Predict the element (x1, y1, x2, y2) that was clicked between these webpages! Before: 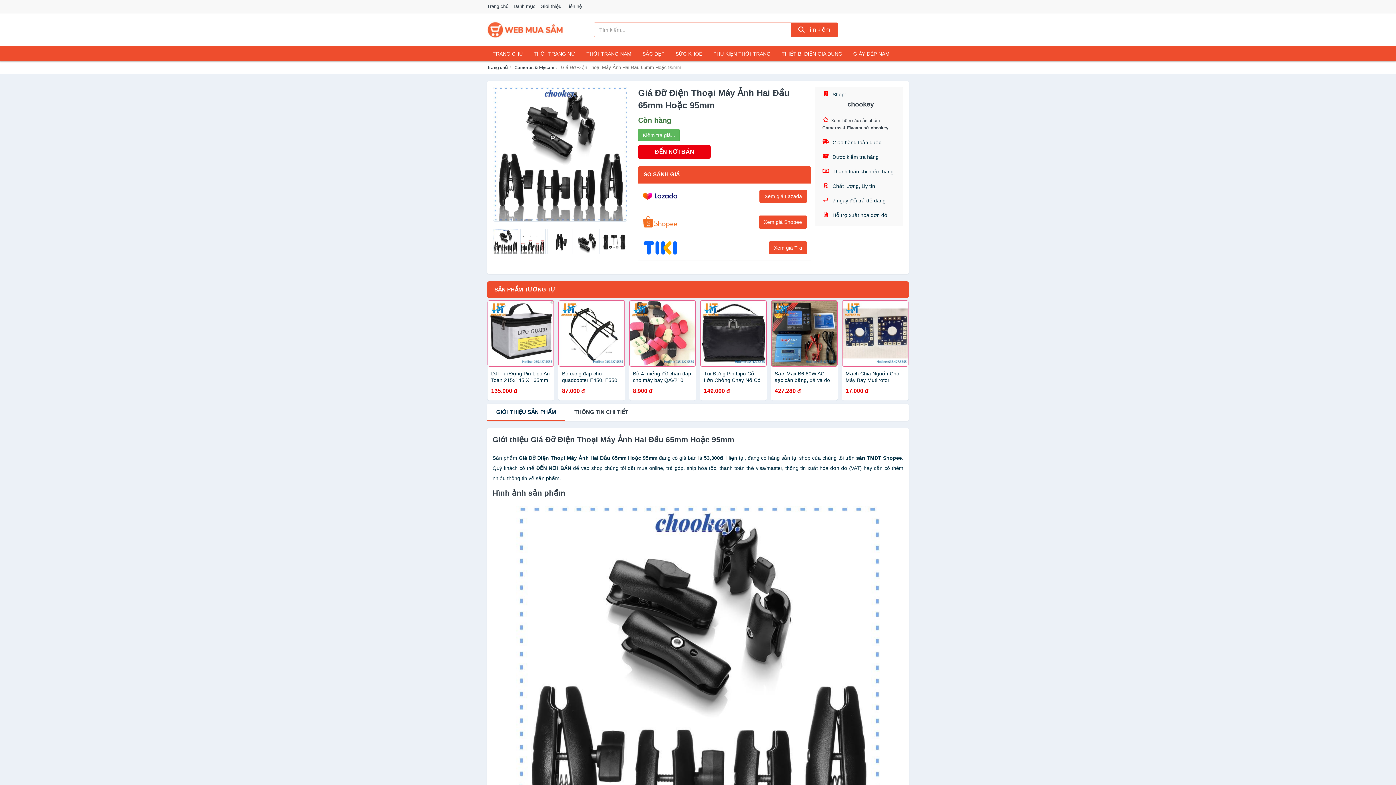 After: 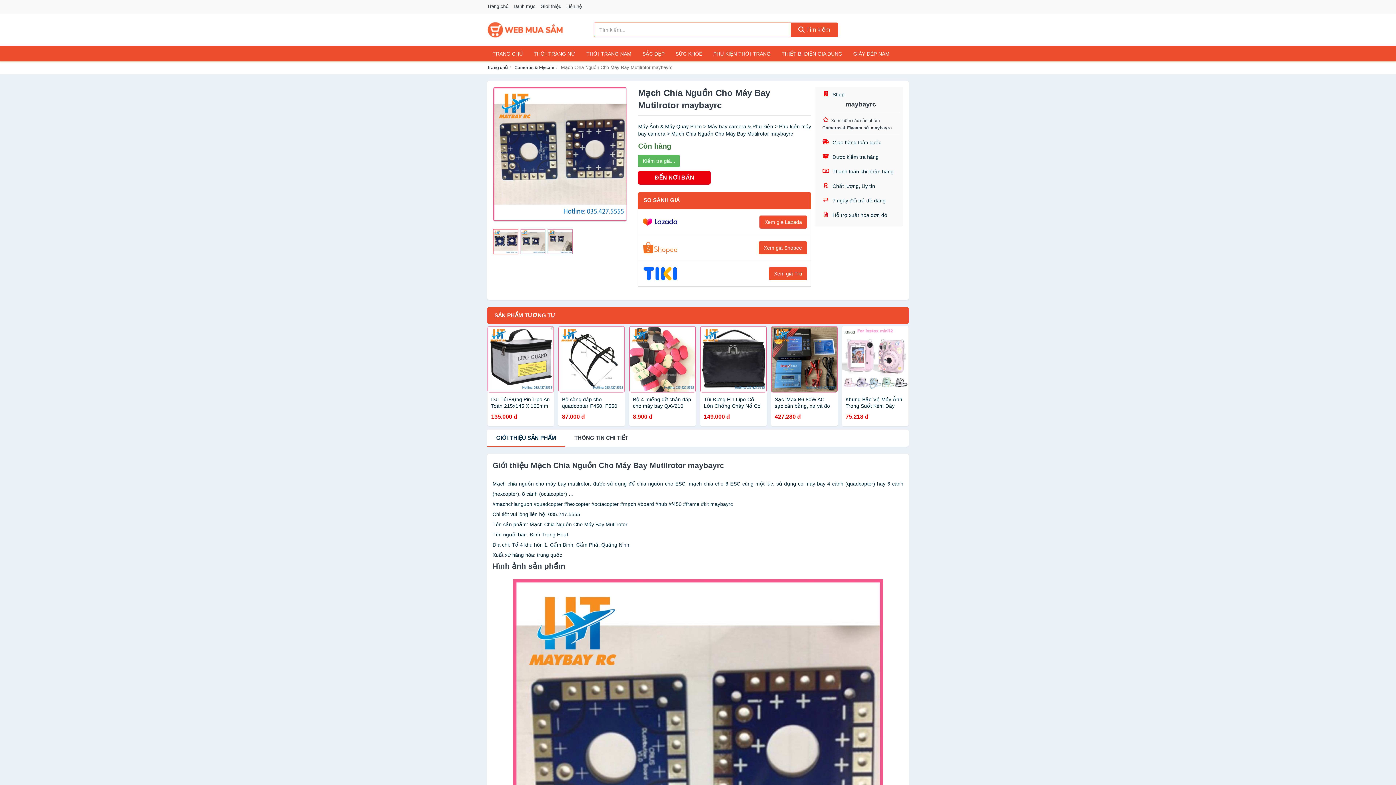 Action: bbox: (841, 300, 909, 401) label: Mạch Chia Nguồn Cho Máy Bay Mutilrotor maybayrc
17.000 đ